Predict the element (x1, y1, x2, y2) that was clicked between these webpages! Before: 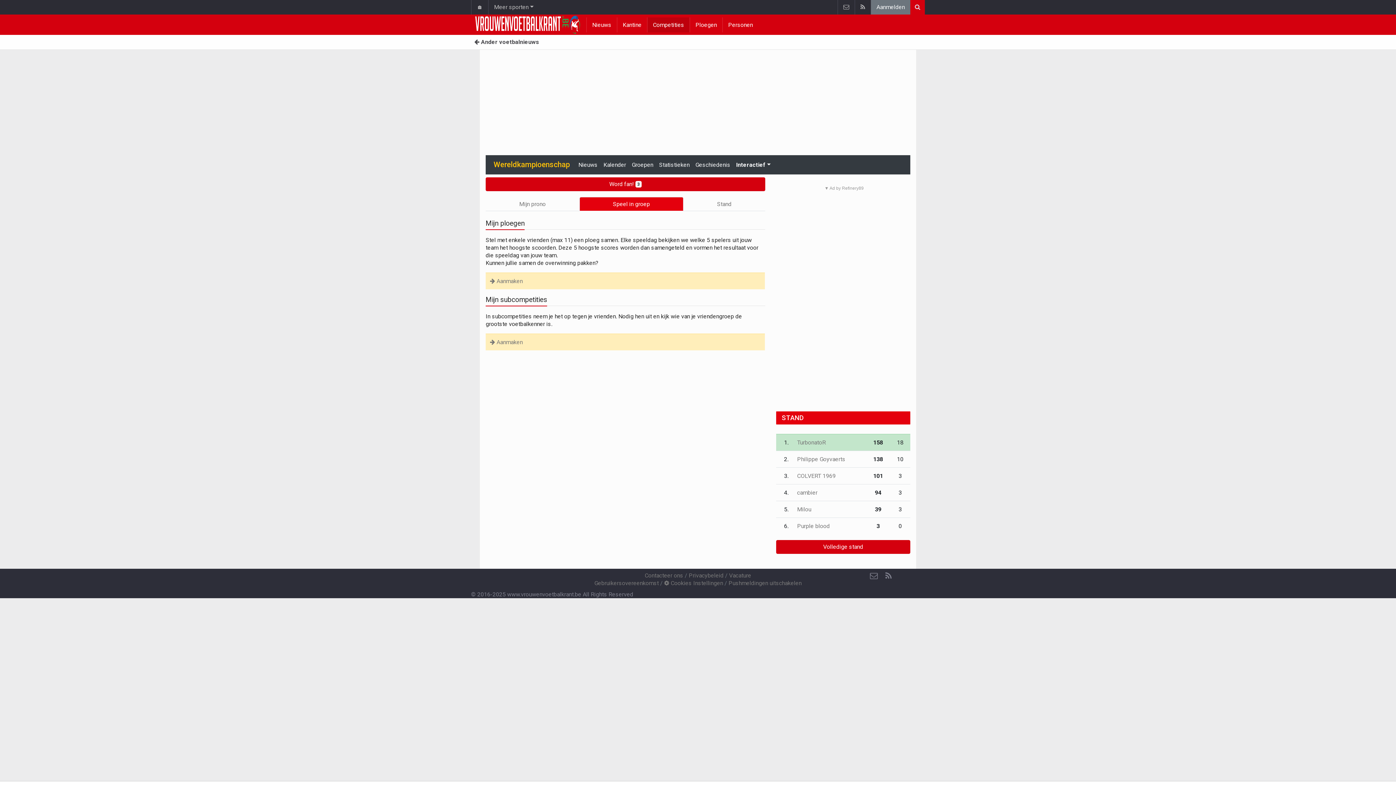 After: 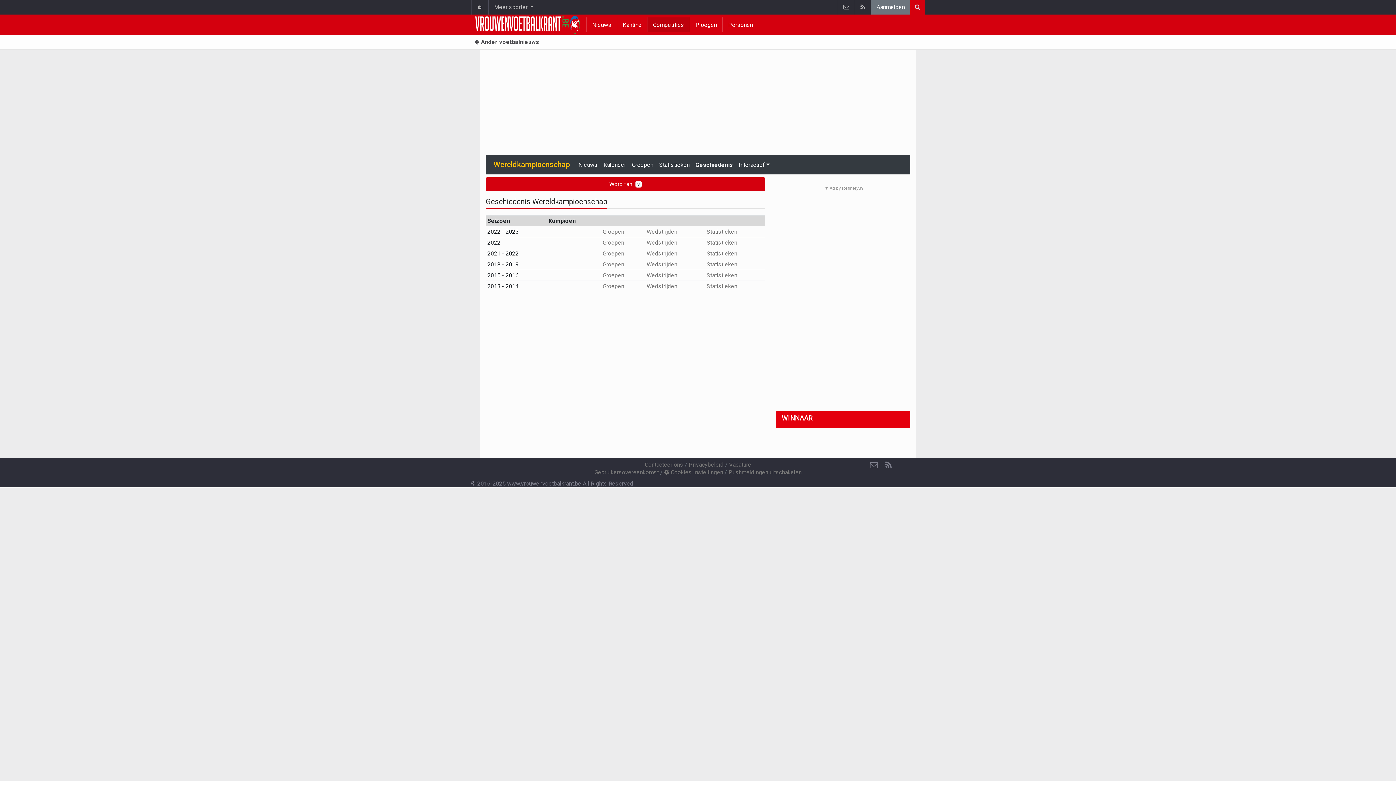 Action: bbox: (692, 158, 733, 171) label: Geschiedenis